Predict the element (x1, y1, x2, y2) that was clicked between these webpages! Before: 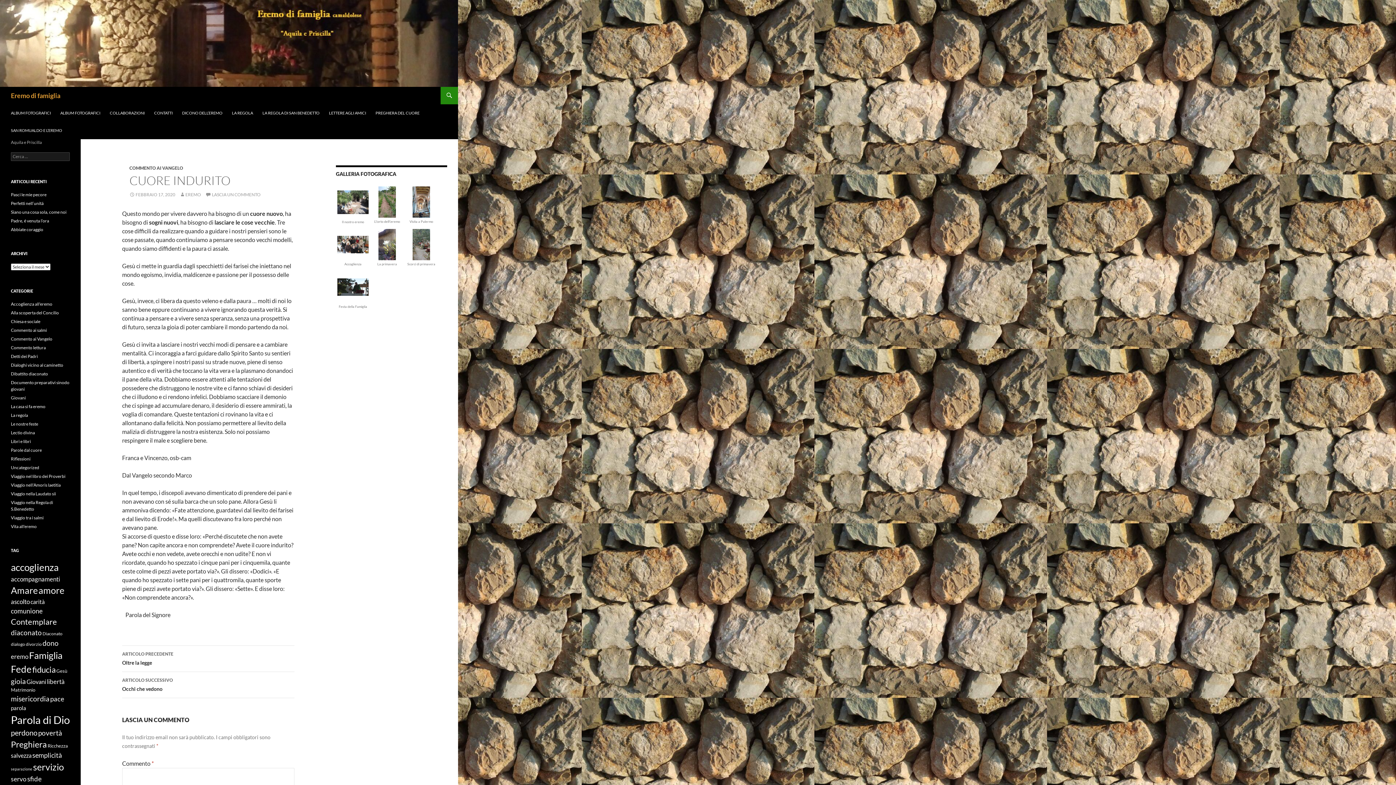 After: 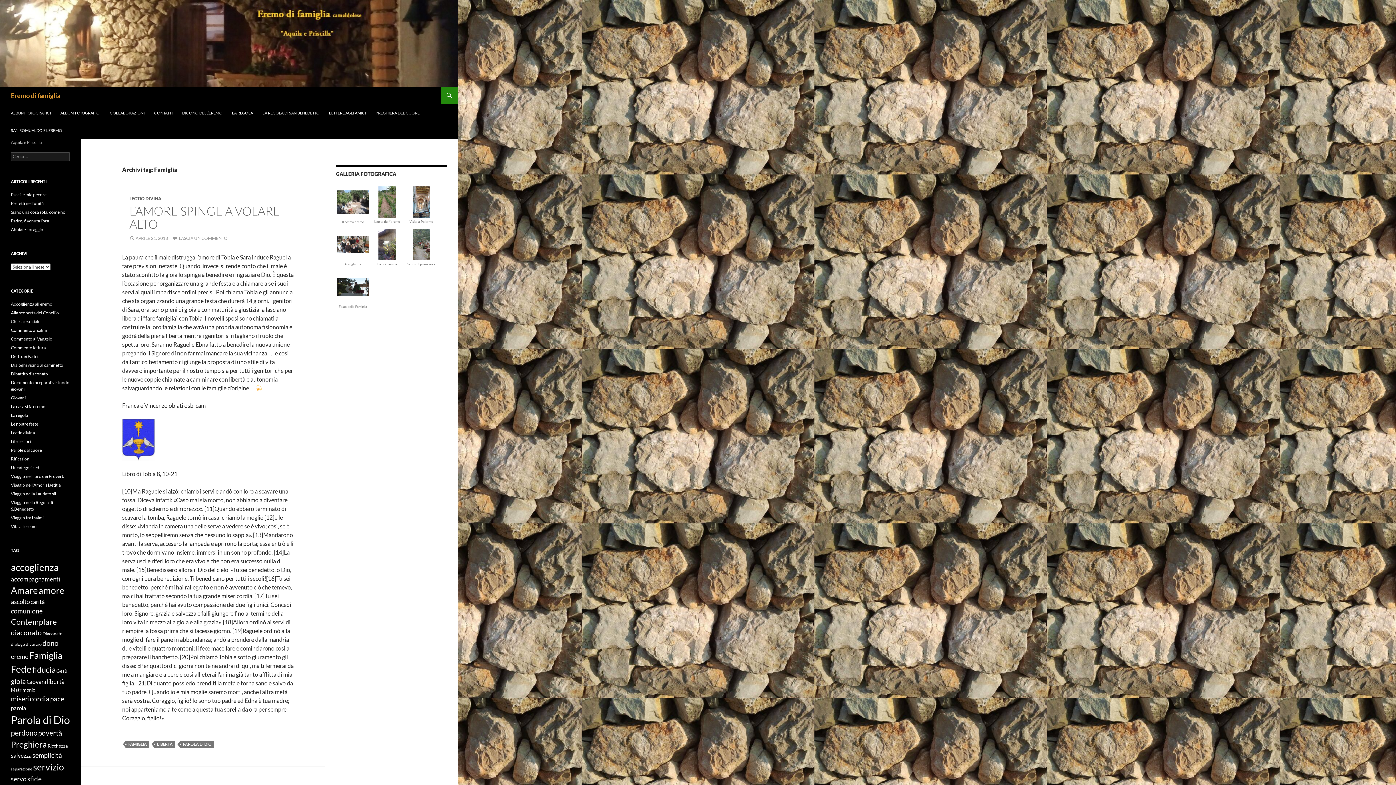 Action: bbox: (29, 650, 62, 661) label: Famiglia (57 elementi)